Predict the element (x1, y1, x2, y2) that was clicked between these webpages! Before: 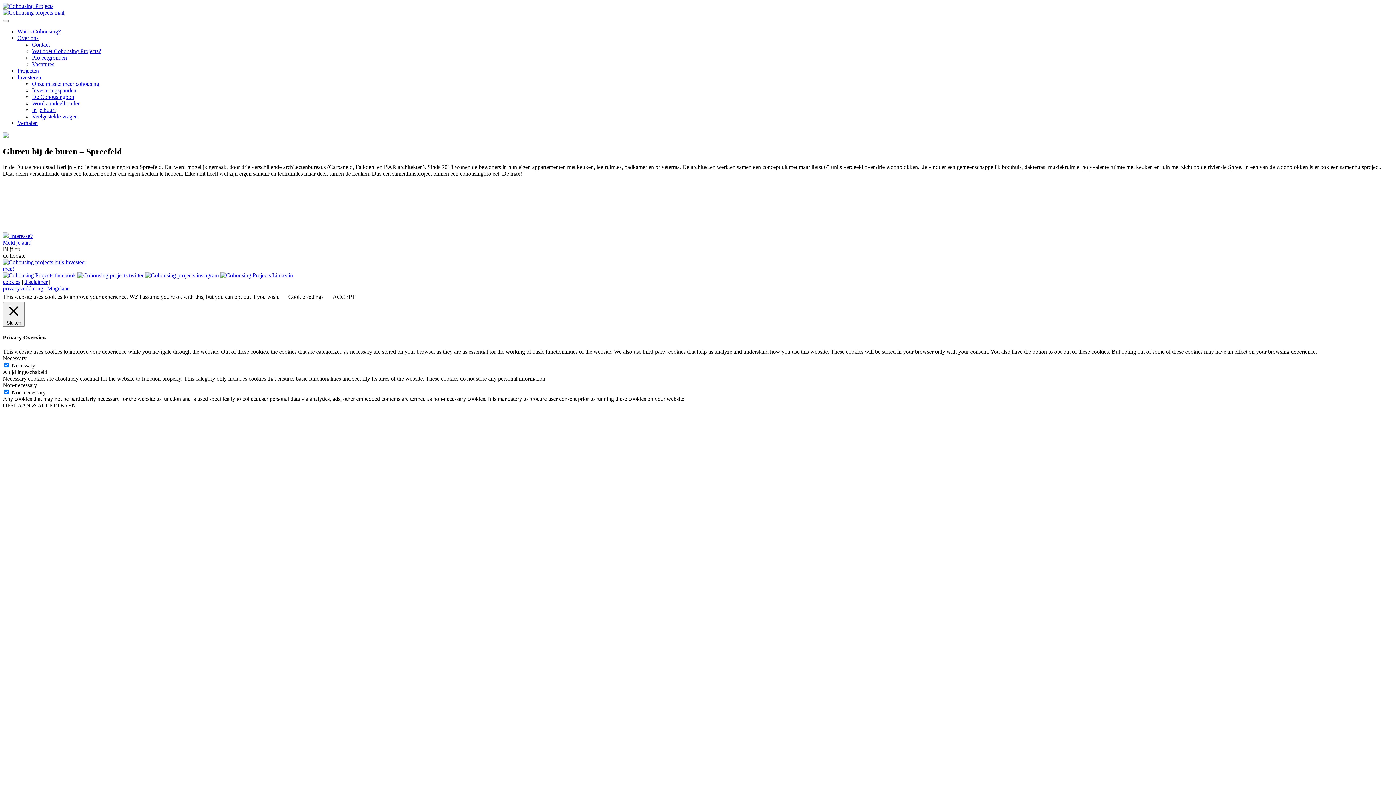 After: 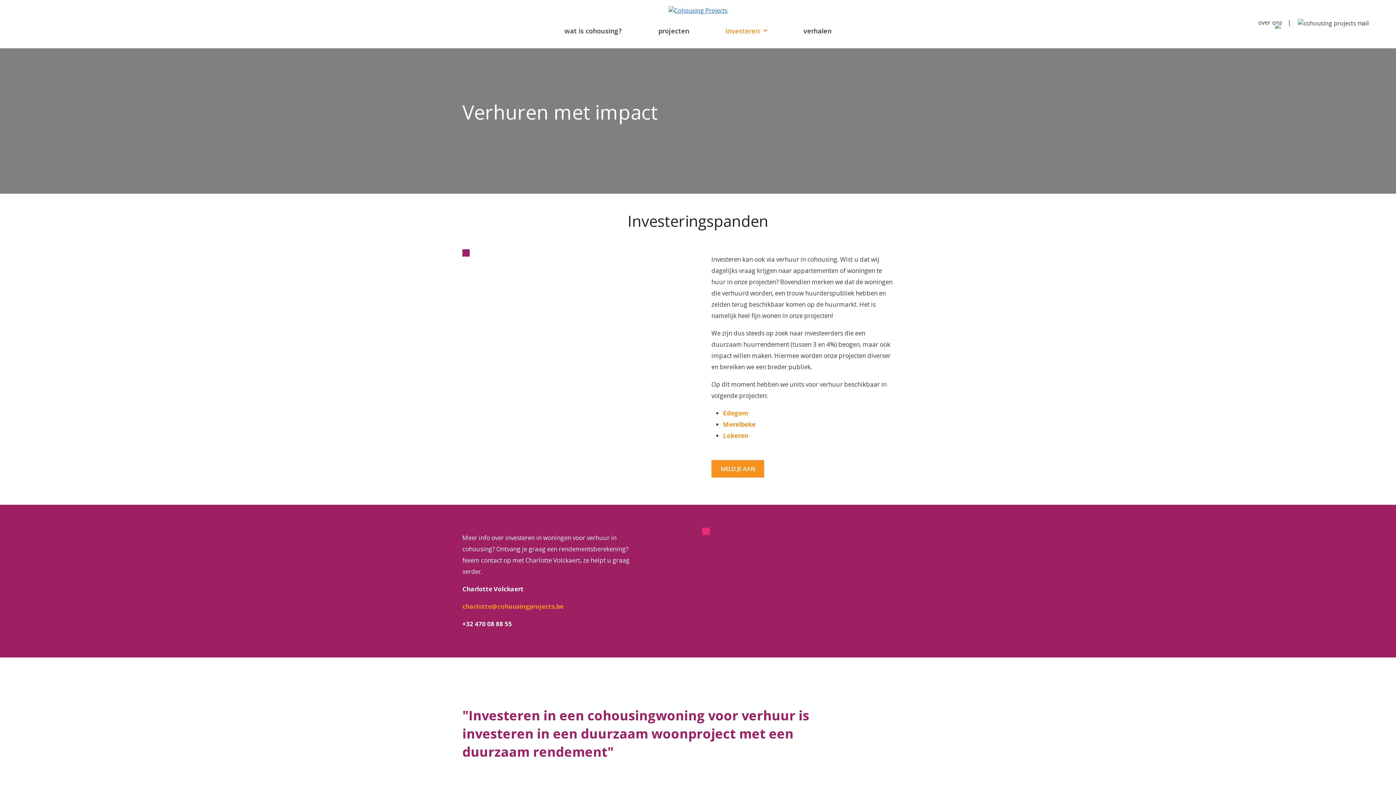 Action: label: Investeringspanden bbox: (32, 87, 76, 93)